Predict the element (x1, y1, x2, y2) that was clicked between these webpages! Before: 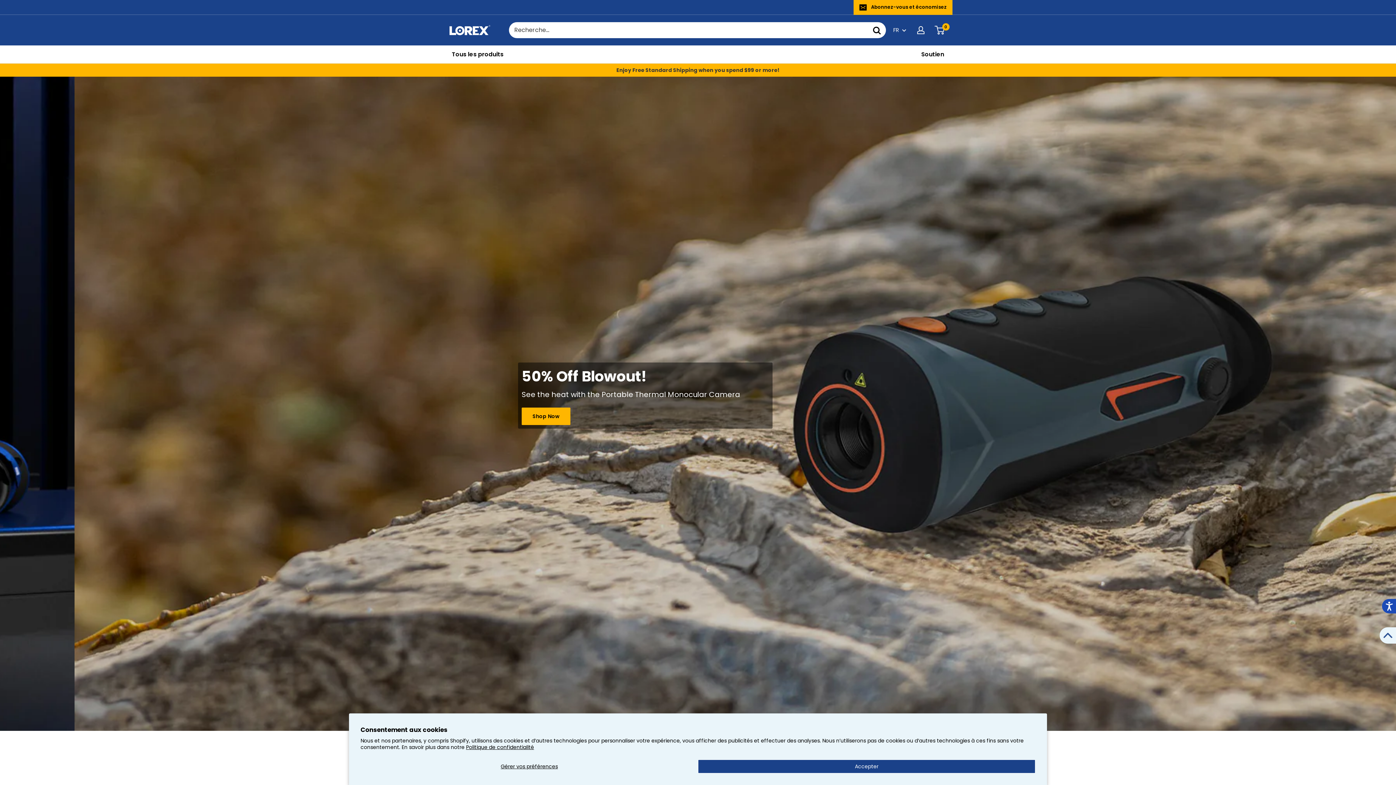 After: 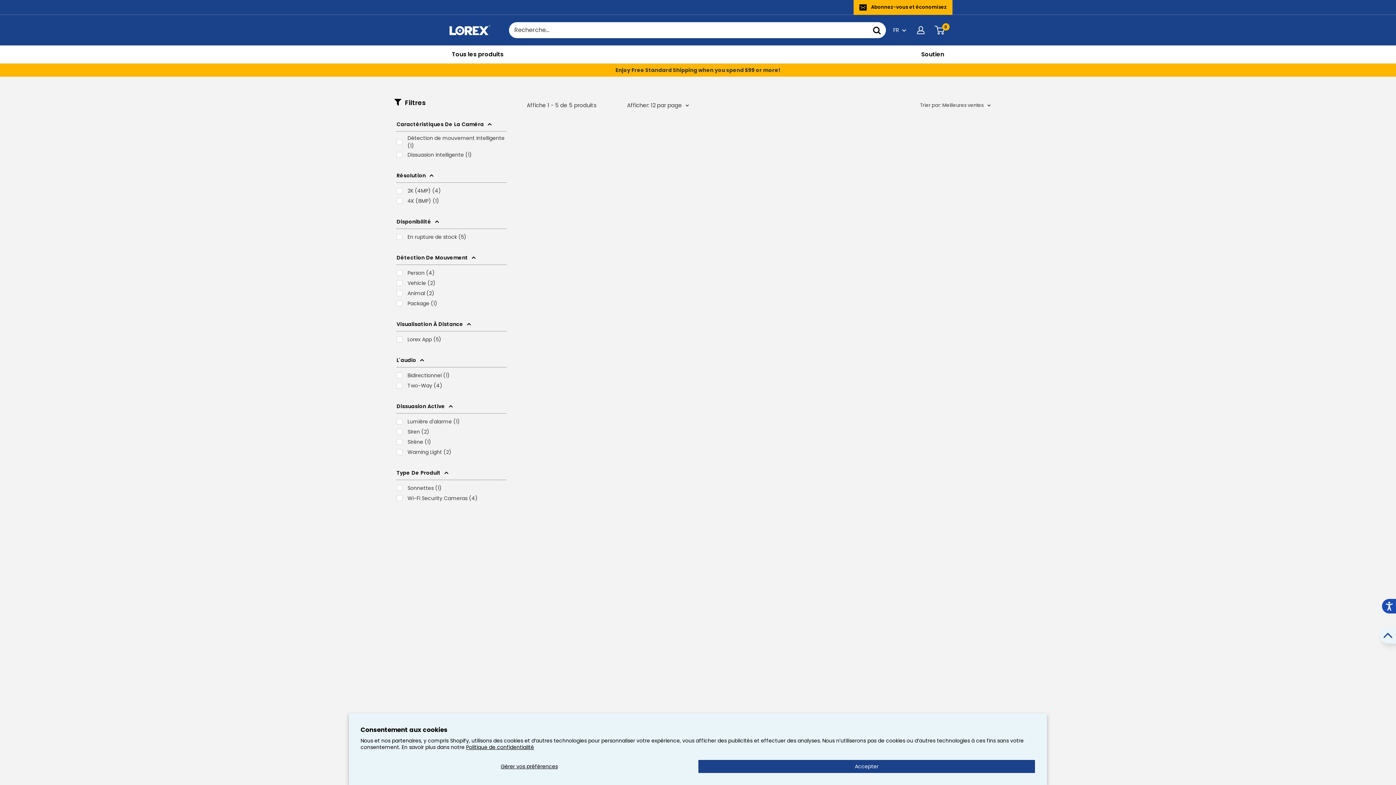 Action: label: Tous les produits bbox: (444, 49, 511, 59)